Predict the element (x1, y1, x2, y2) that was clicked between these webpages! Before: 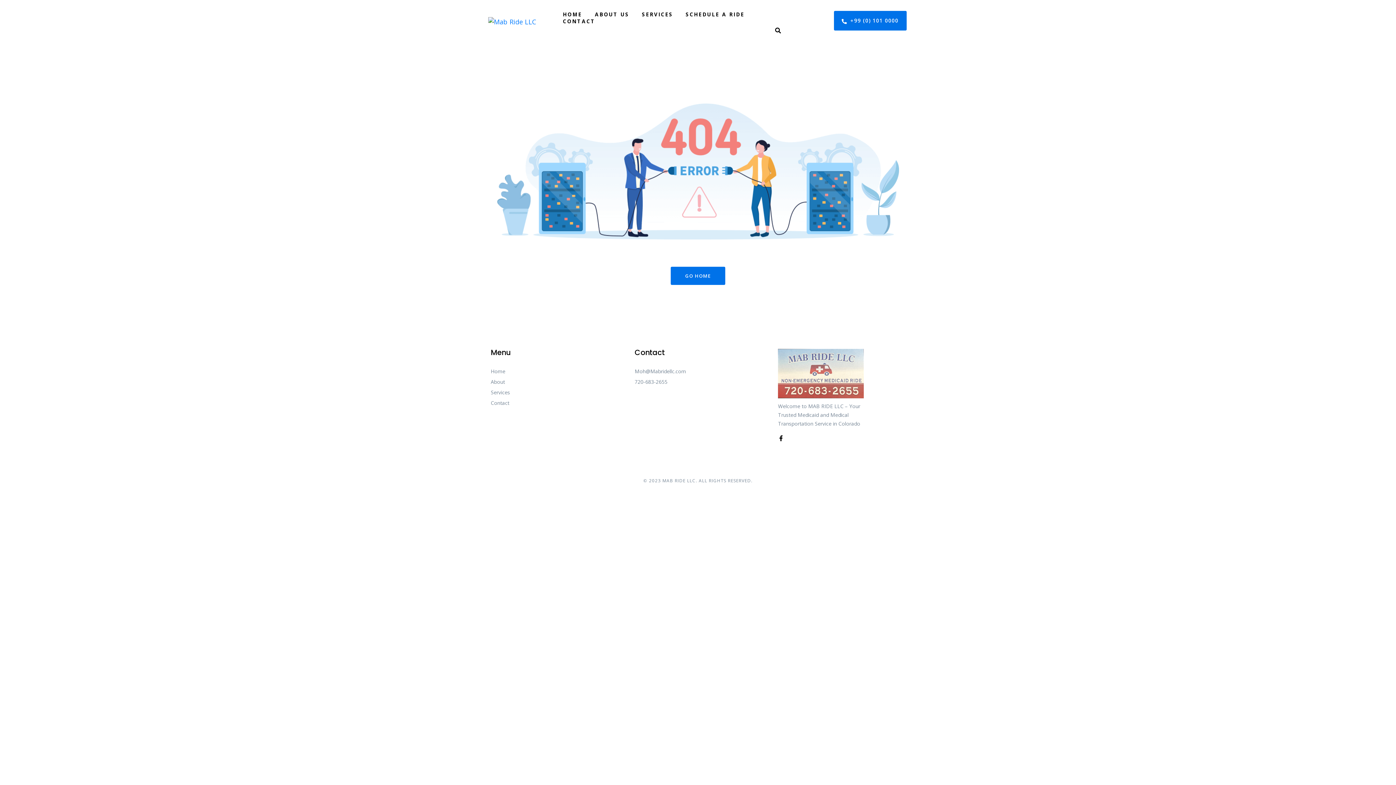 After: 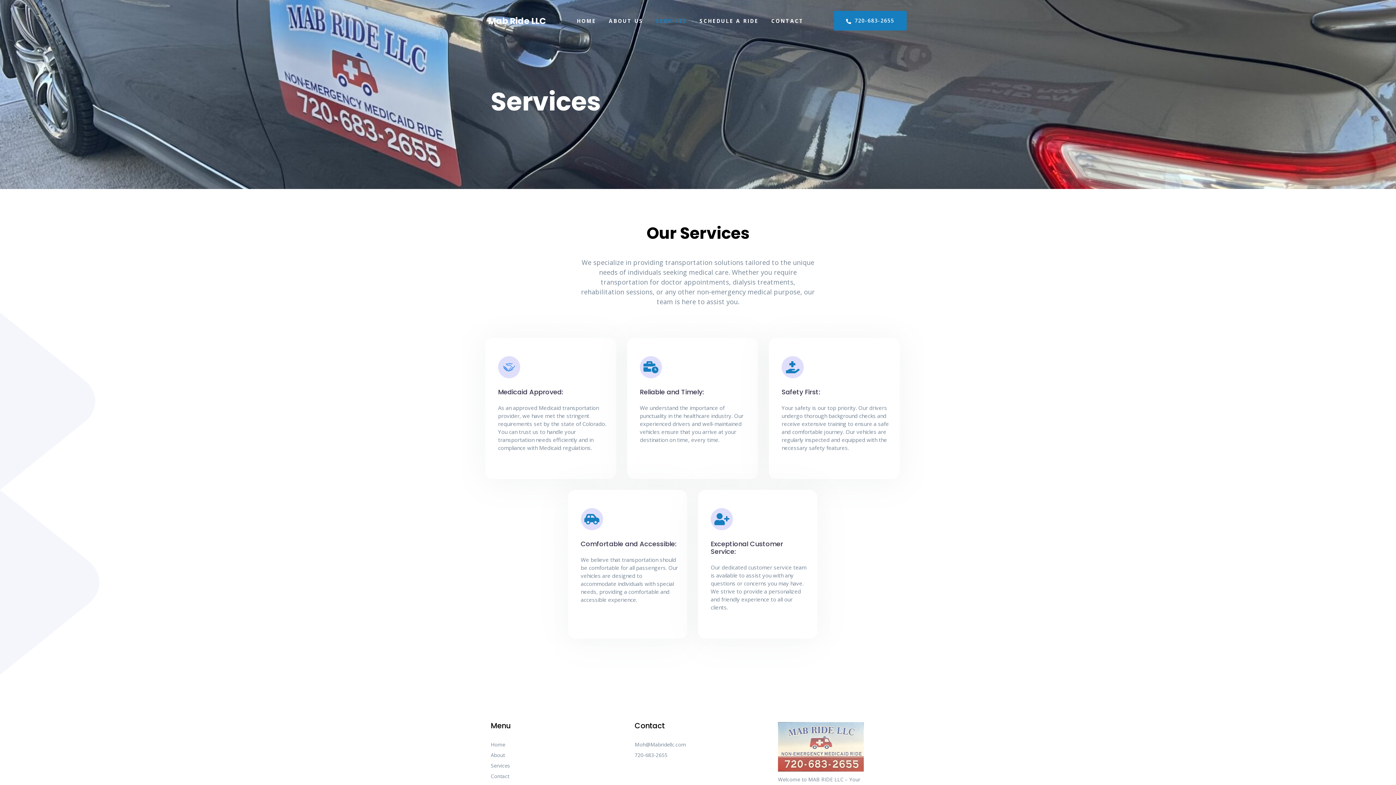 Action: bbox: (642, 10, 673, 17) label: SERVICES